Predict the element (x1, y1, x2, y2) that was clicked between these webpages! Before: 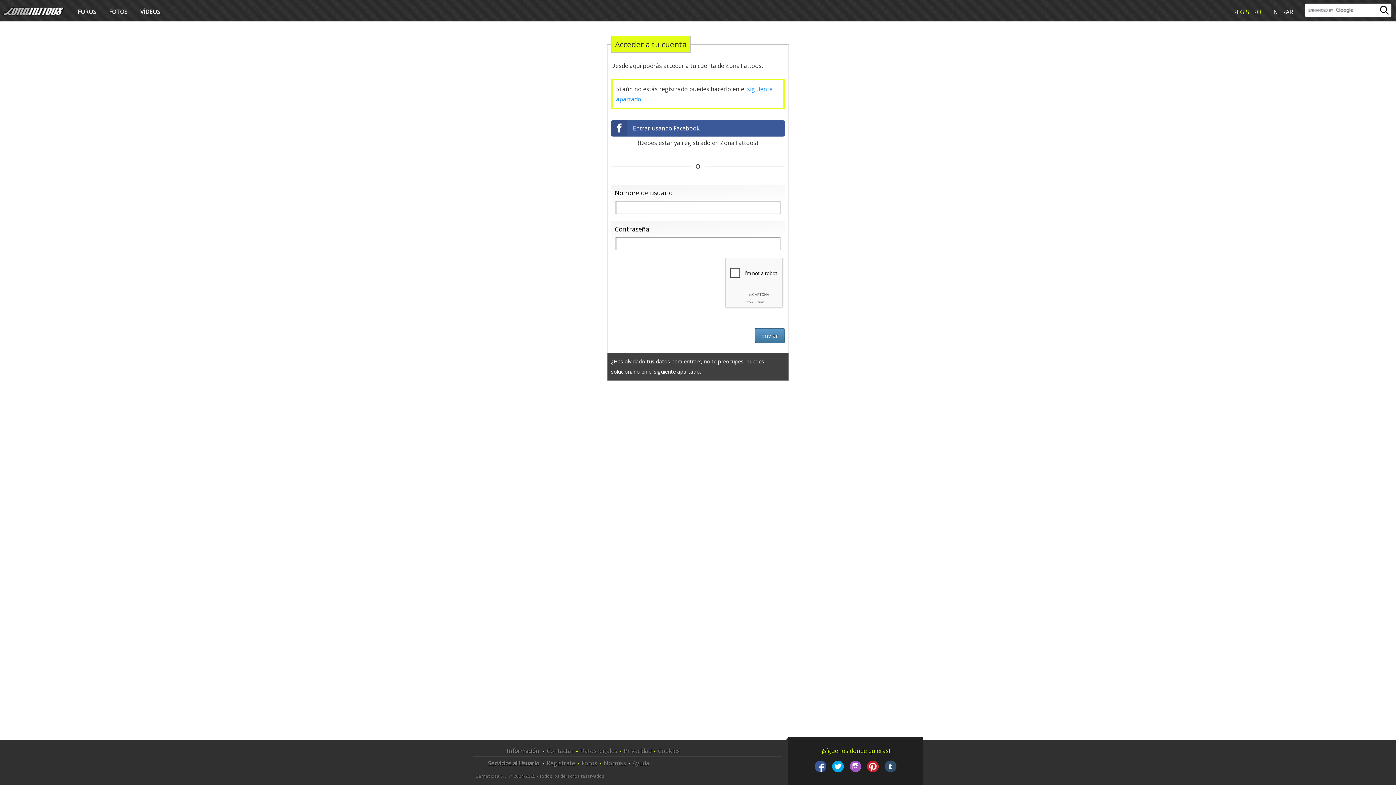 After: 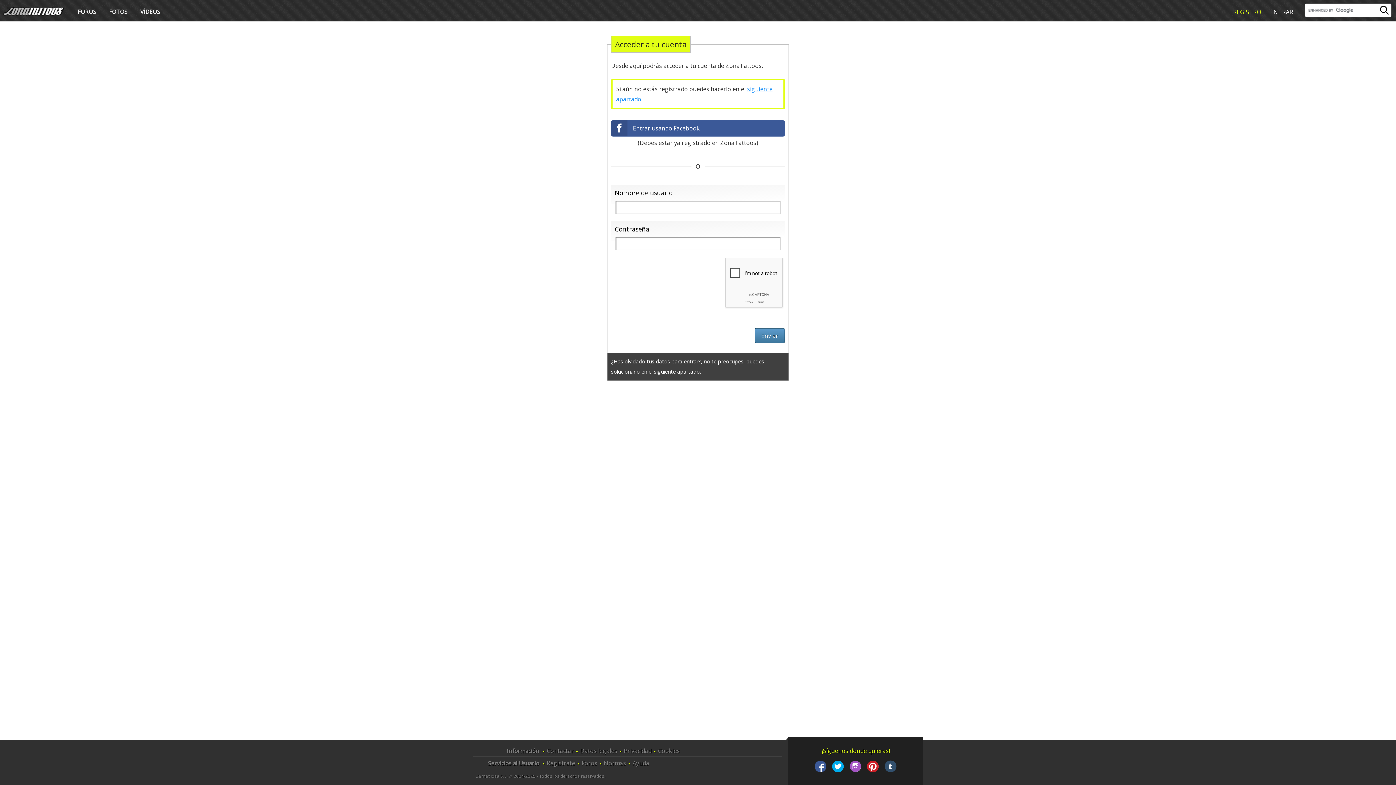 Action: bbox: (812, 765, 829, 773)